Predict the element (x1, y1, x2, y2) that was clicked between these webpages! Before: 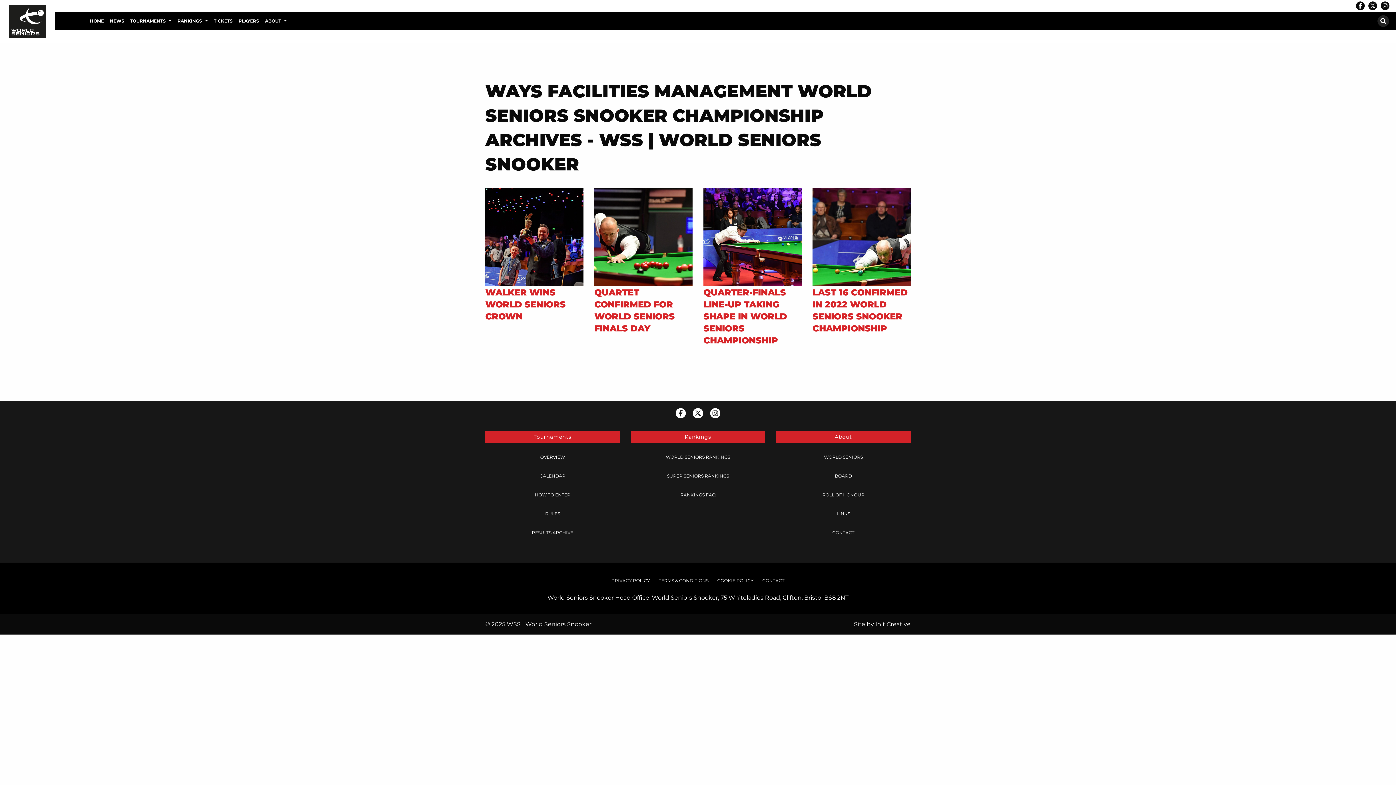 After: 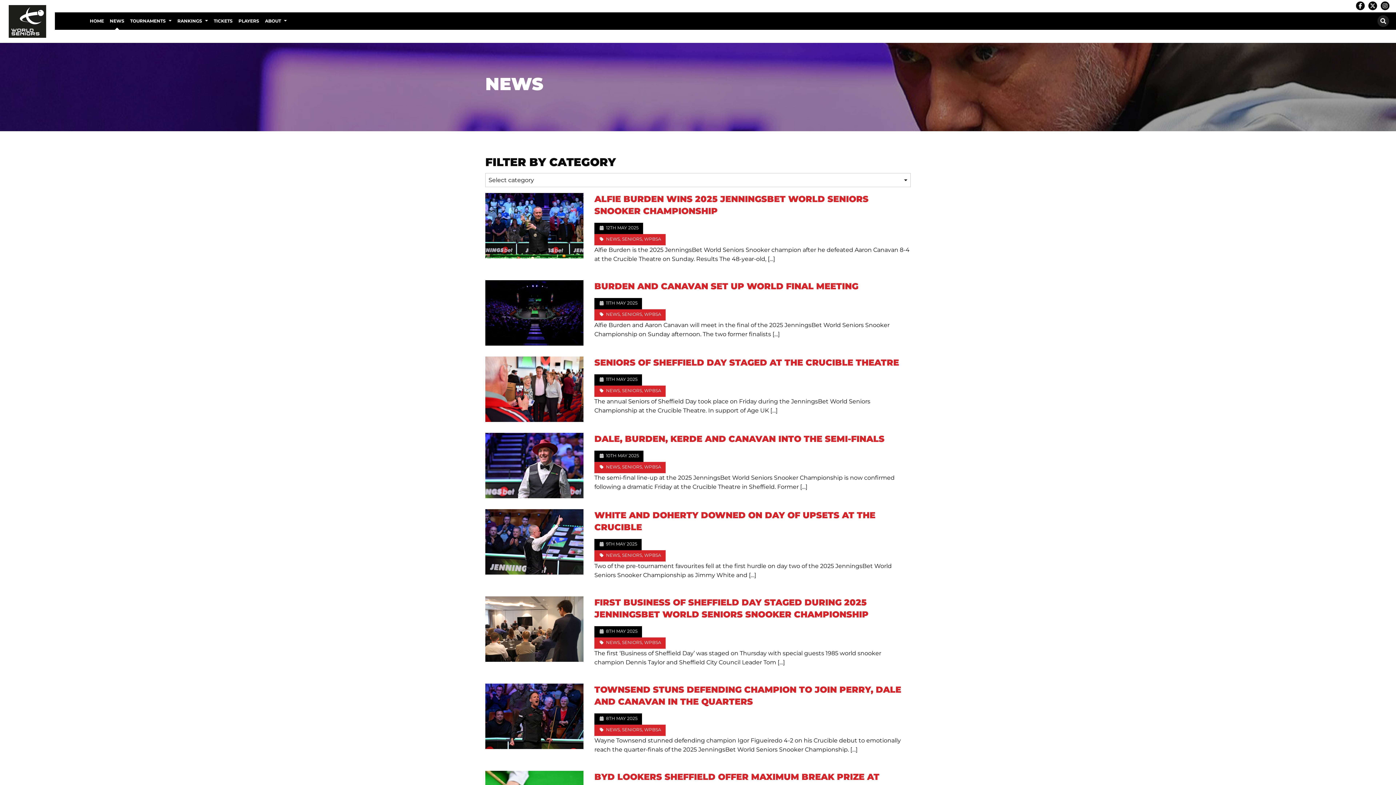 Action: label: News bbox: (106, 12, 127, 29)